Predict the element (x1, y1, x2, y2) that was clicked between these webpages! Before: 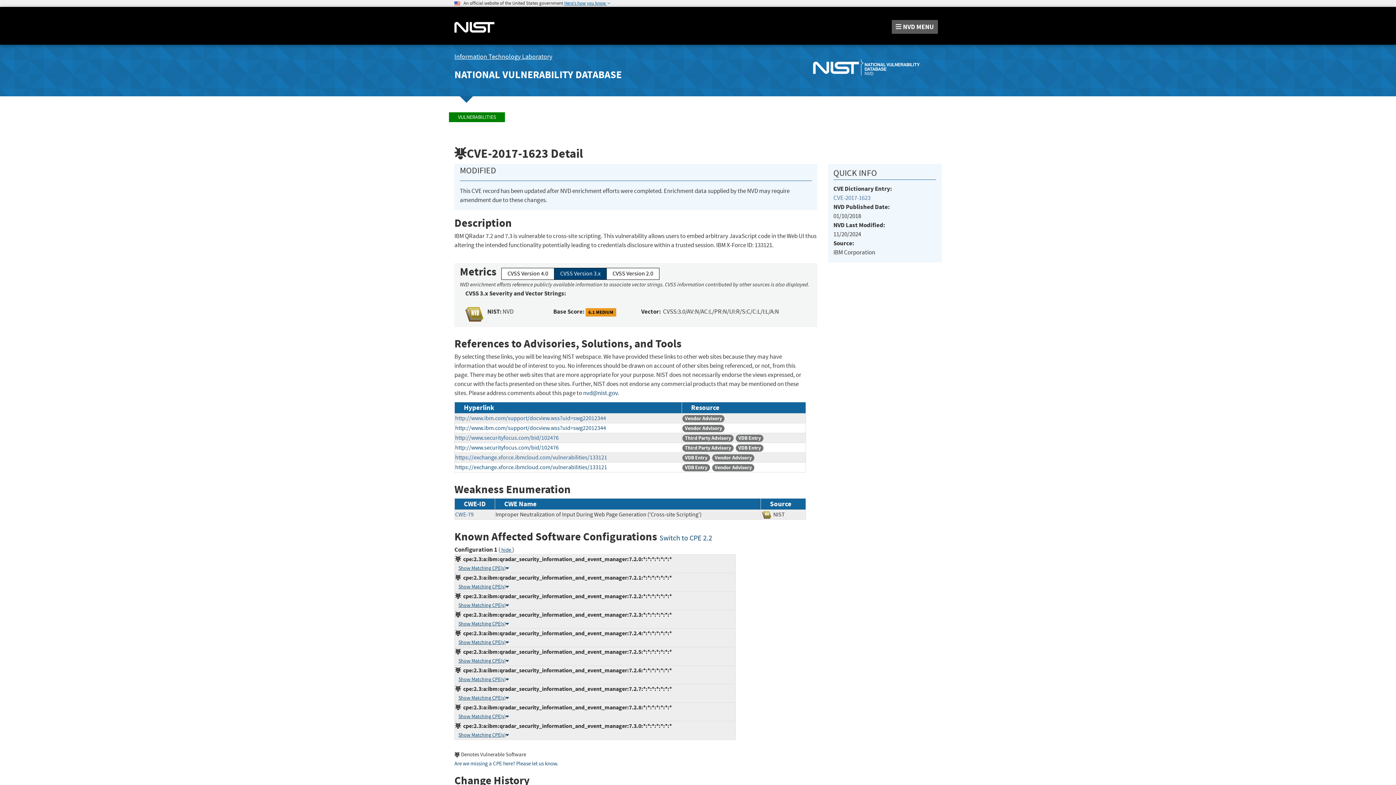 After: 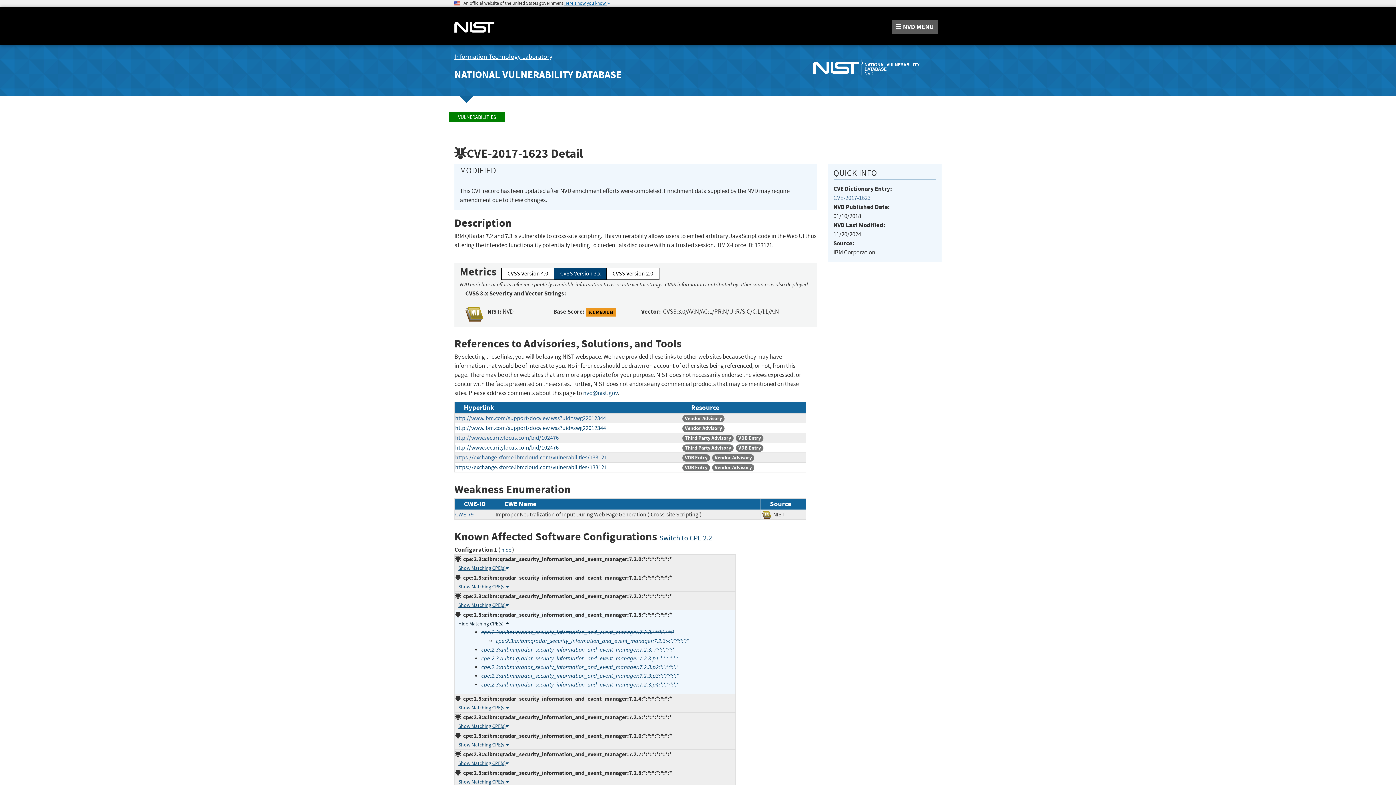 Action: label: Show Matching CPE(s) bbox: (458, 621, 509, 627)